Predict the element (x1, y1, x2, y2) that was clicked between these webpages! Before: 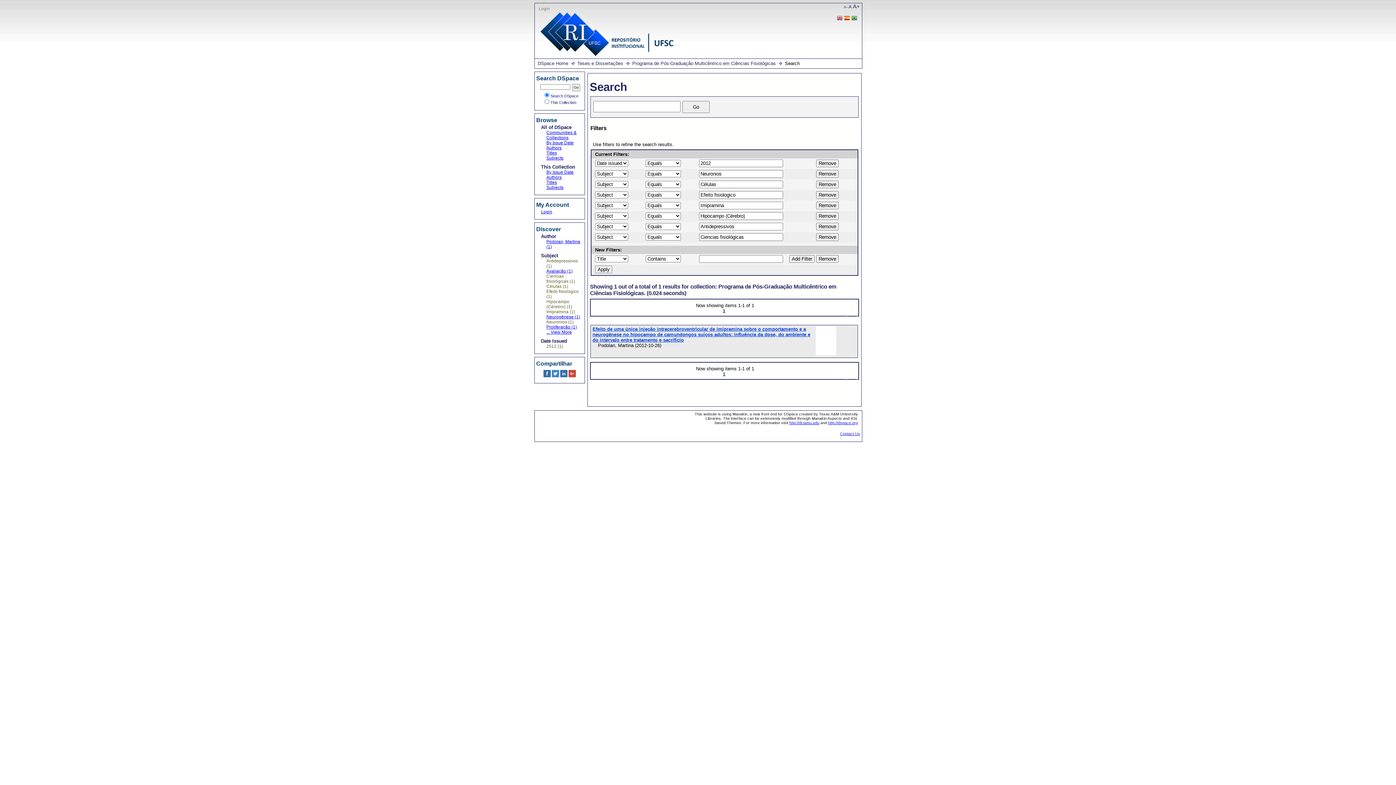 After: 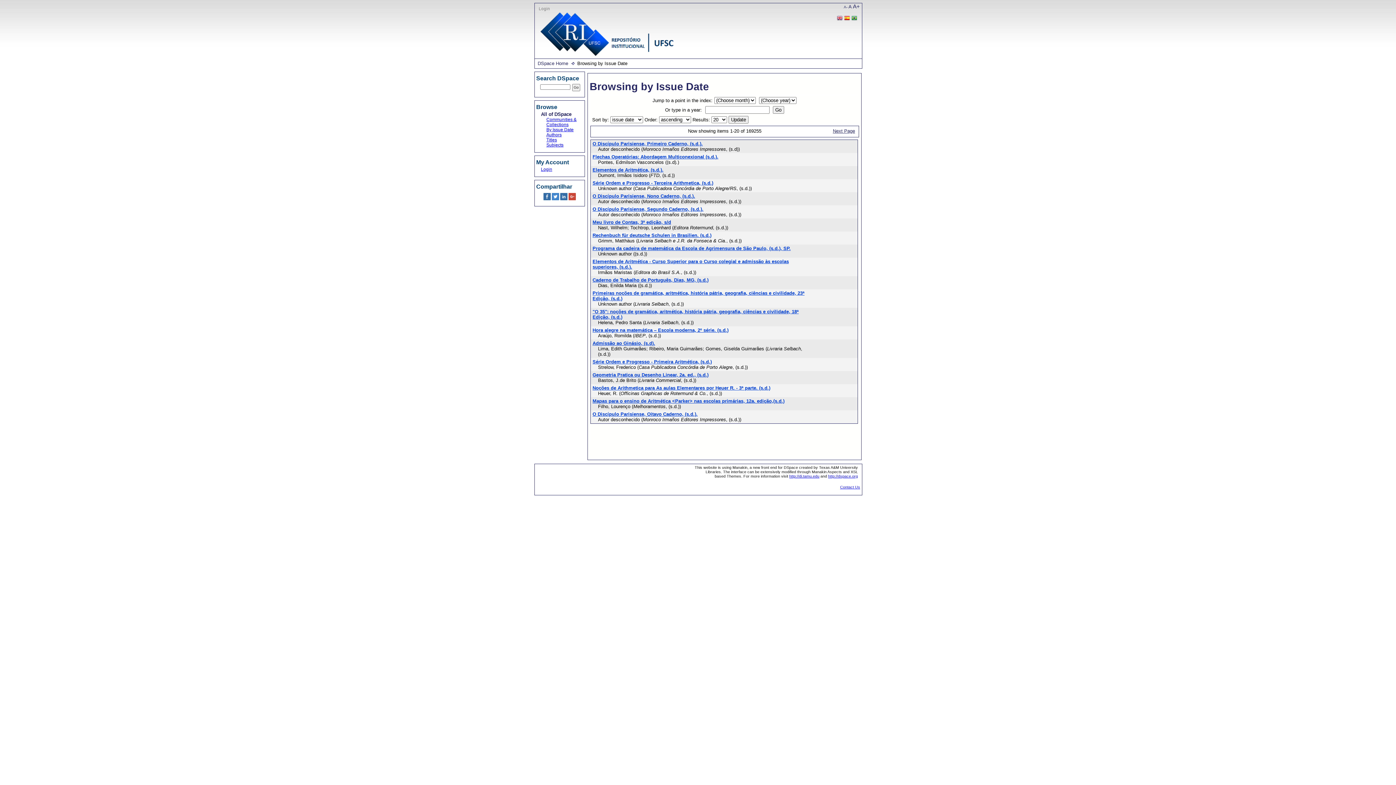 Action: label: By Issue Date bbox: (546, 140, 573, 145)